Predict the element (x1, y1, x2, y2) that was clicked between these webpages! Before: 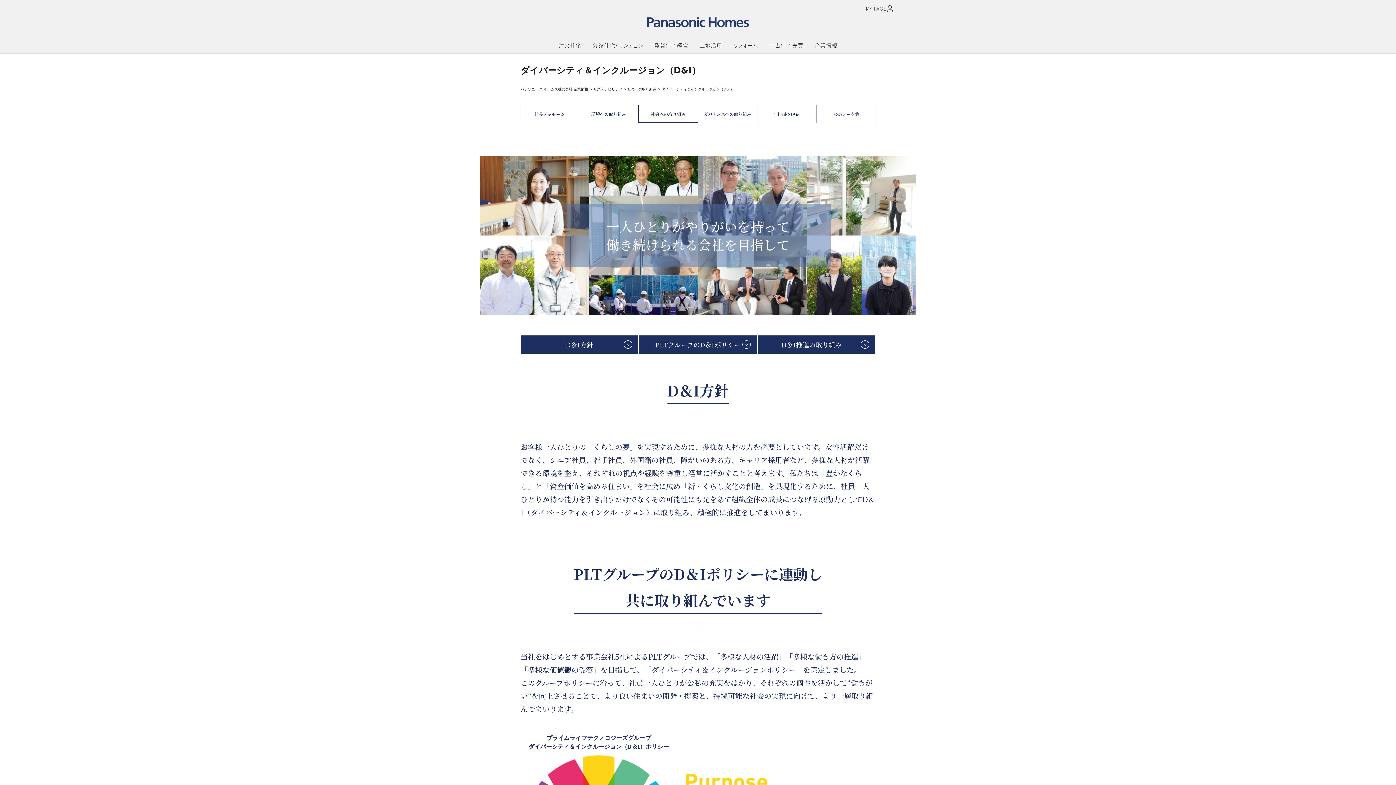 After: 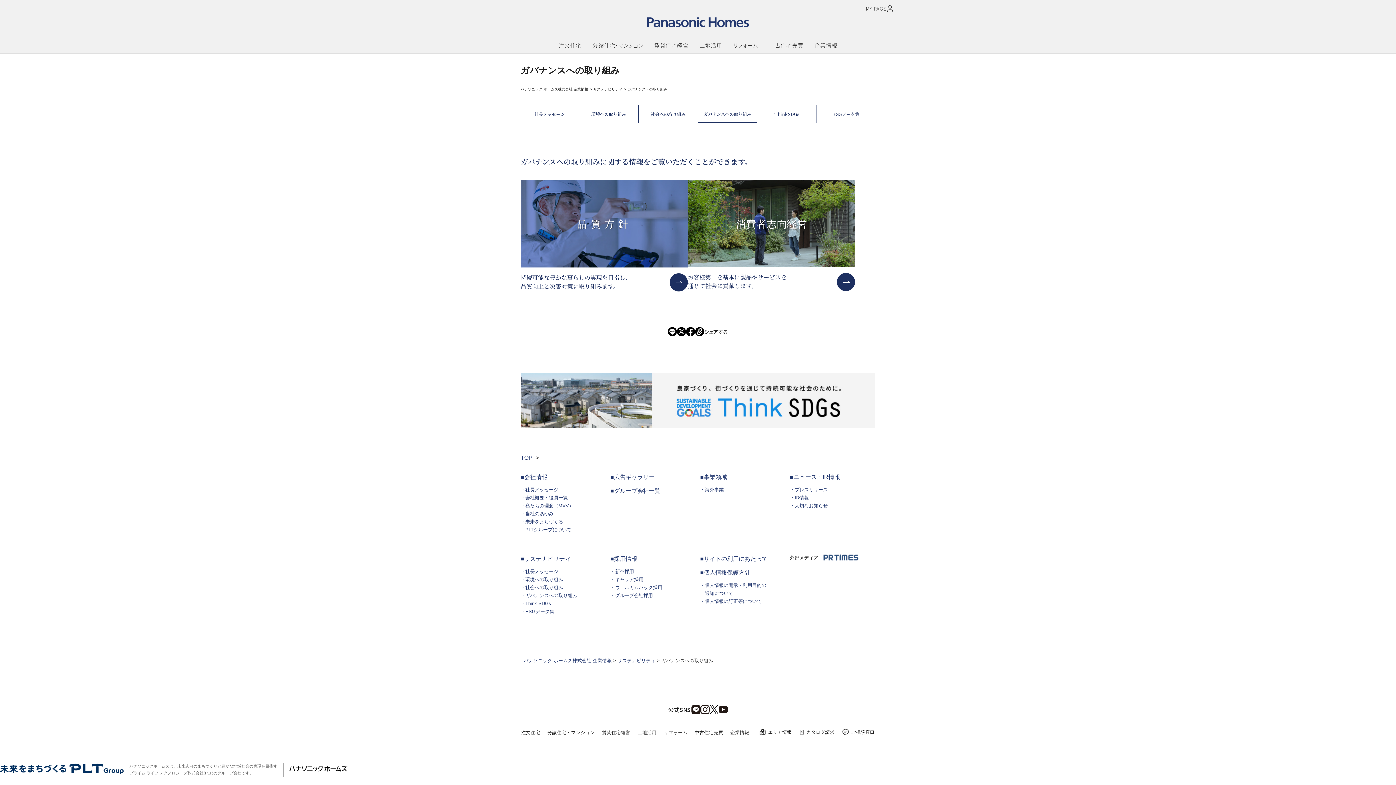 Action: bbox: (698, 105, 757, 123) label: ガバナンスへの取り組み